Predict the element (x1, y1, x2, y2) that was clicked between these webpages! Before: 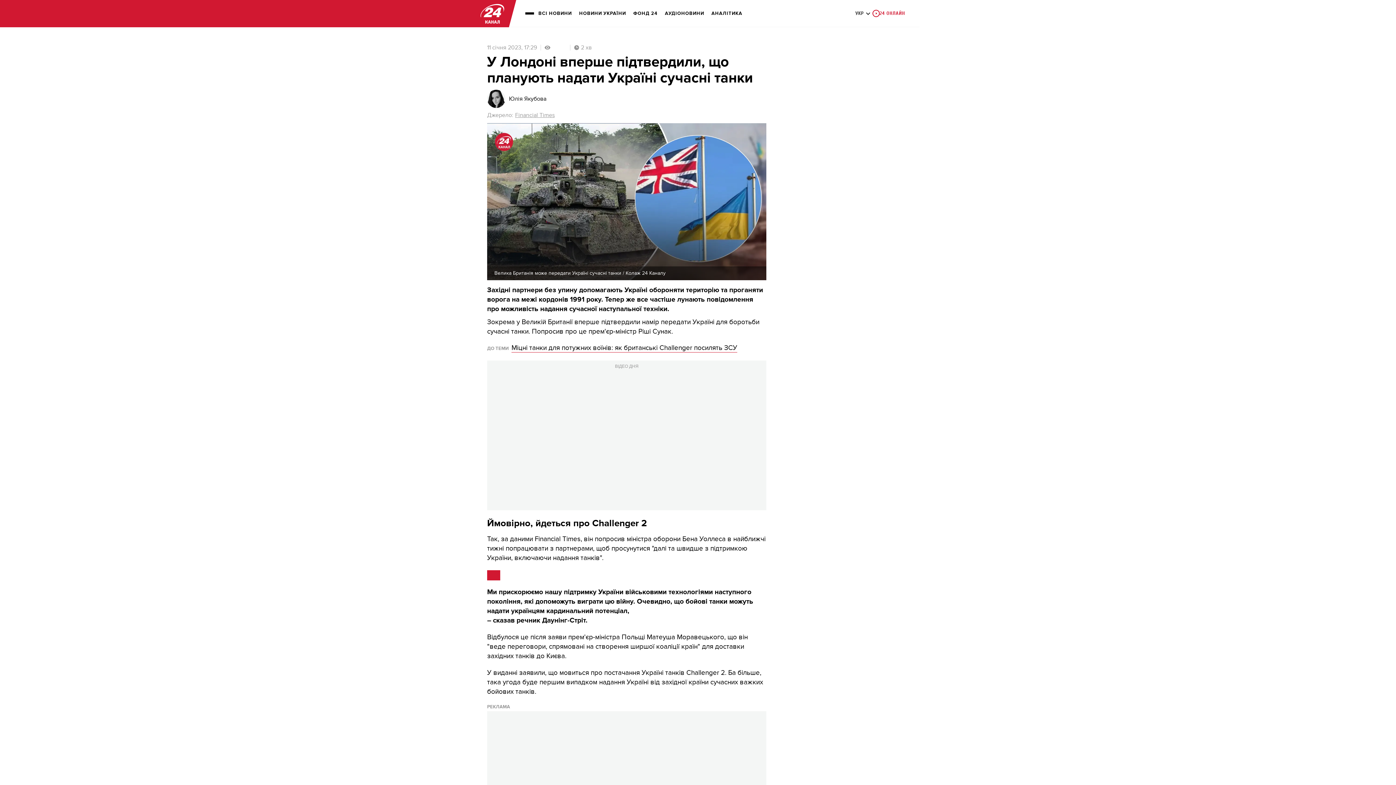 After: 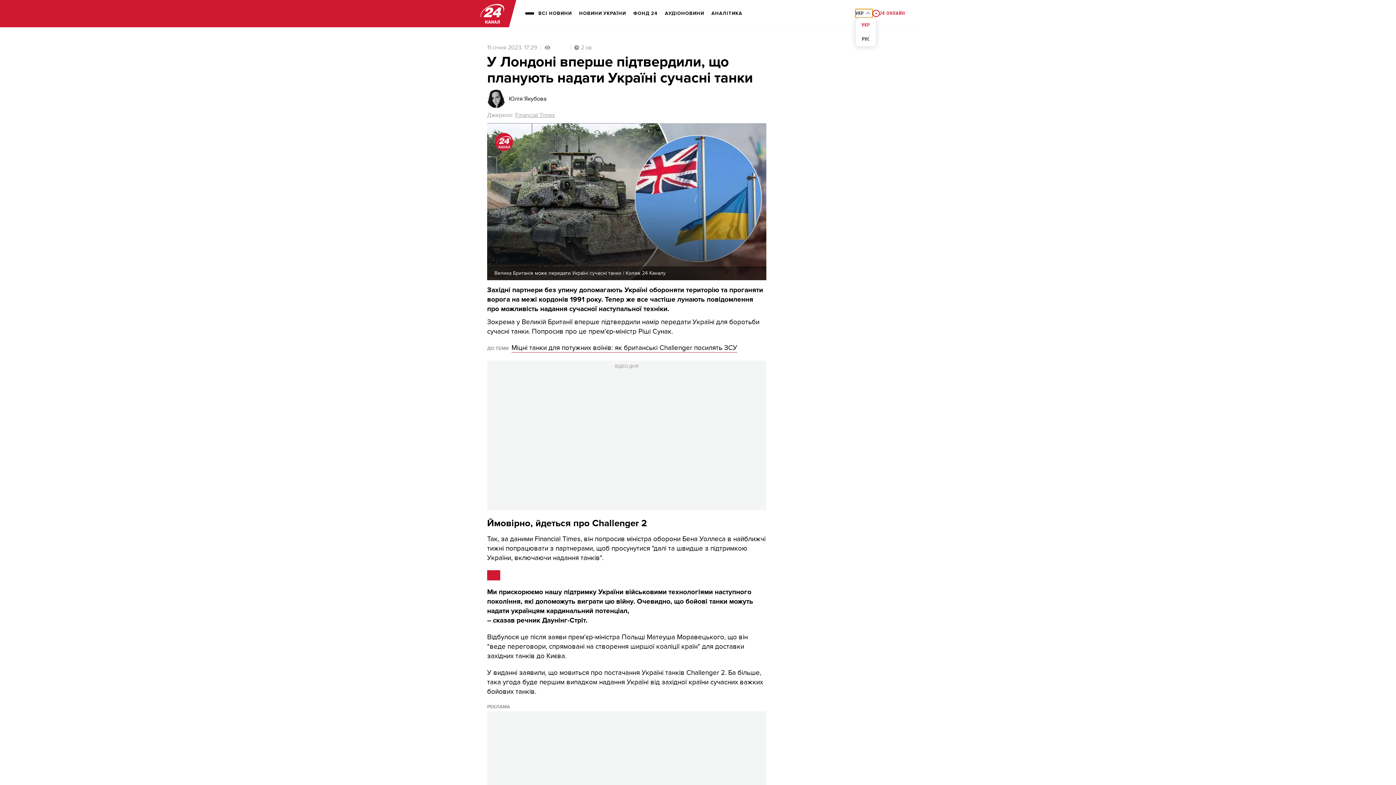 Action: bbox: (855, 9, 872, 17) label: УКР